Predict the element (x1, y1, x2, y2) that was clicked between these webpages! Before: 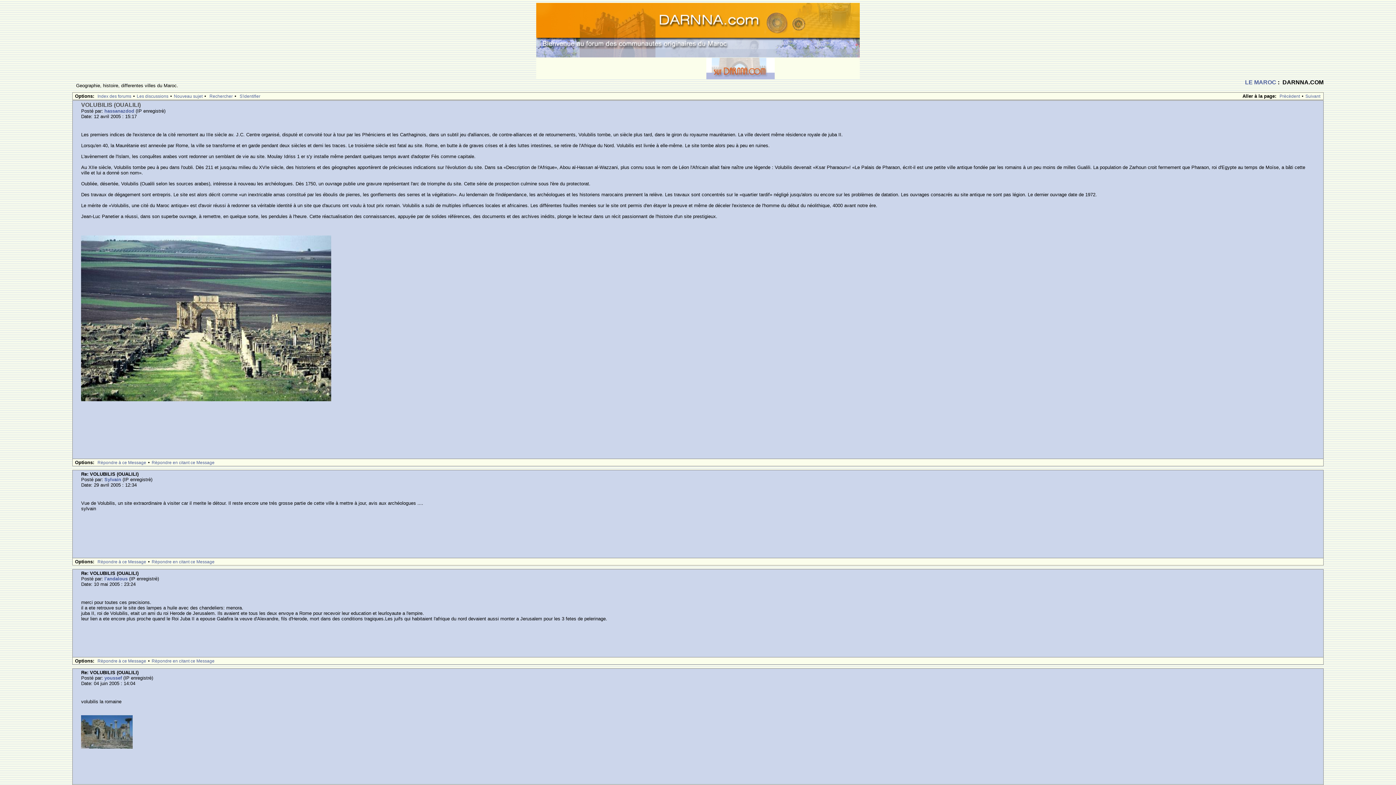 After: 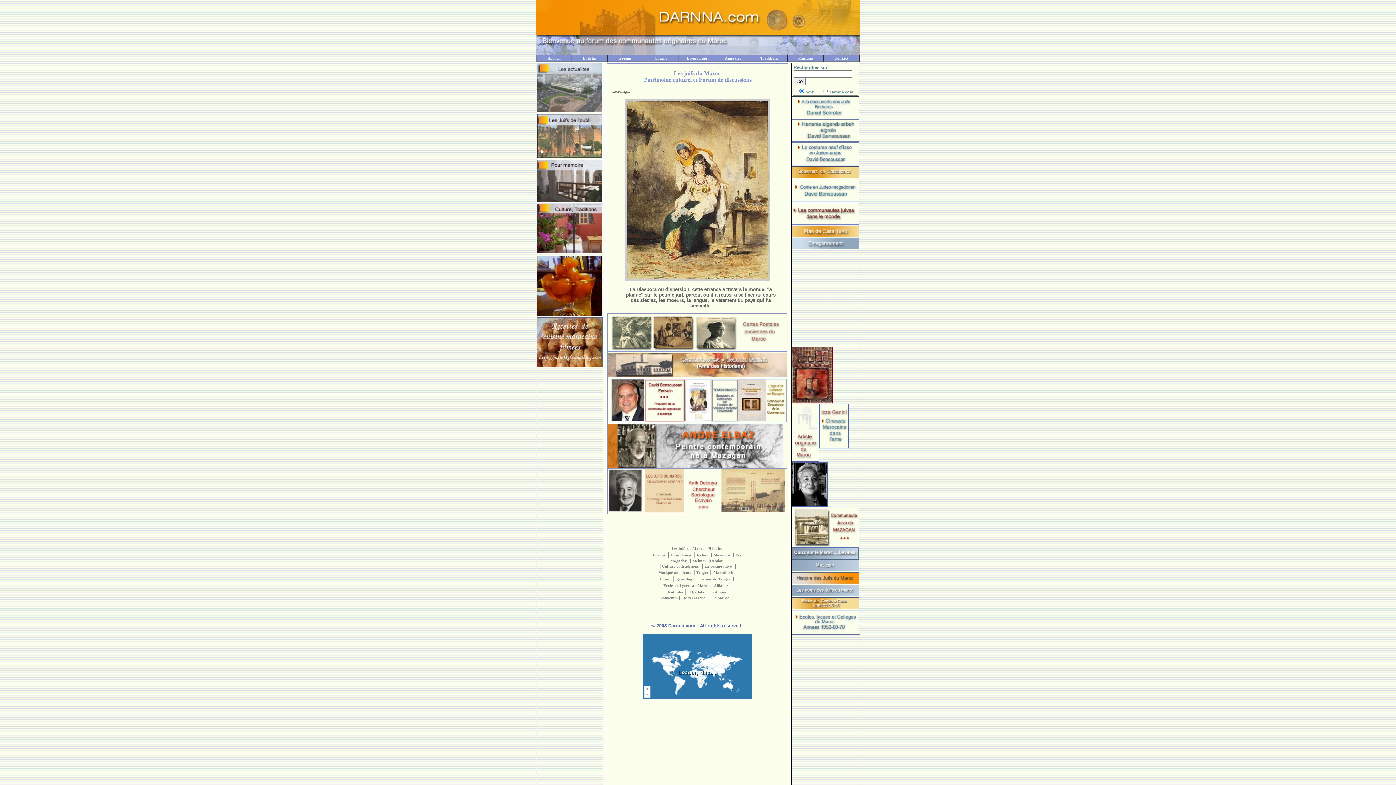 Action: bbox: (536, 27, 860, 32)